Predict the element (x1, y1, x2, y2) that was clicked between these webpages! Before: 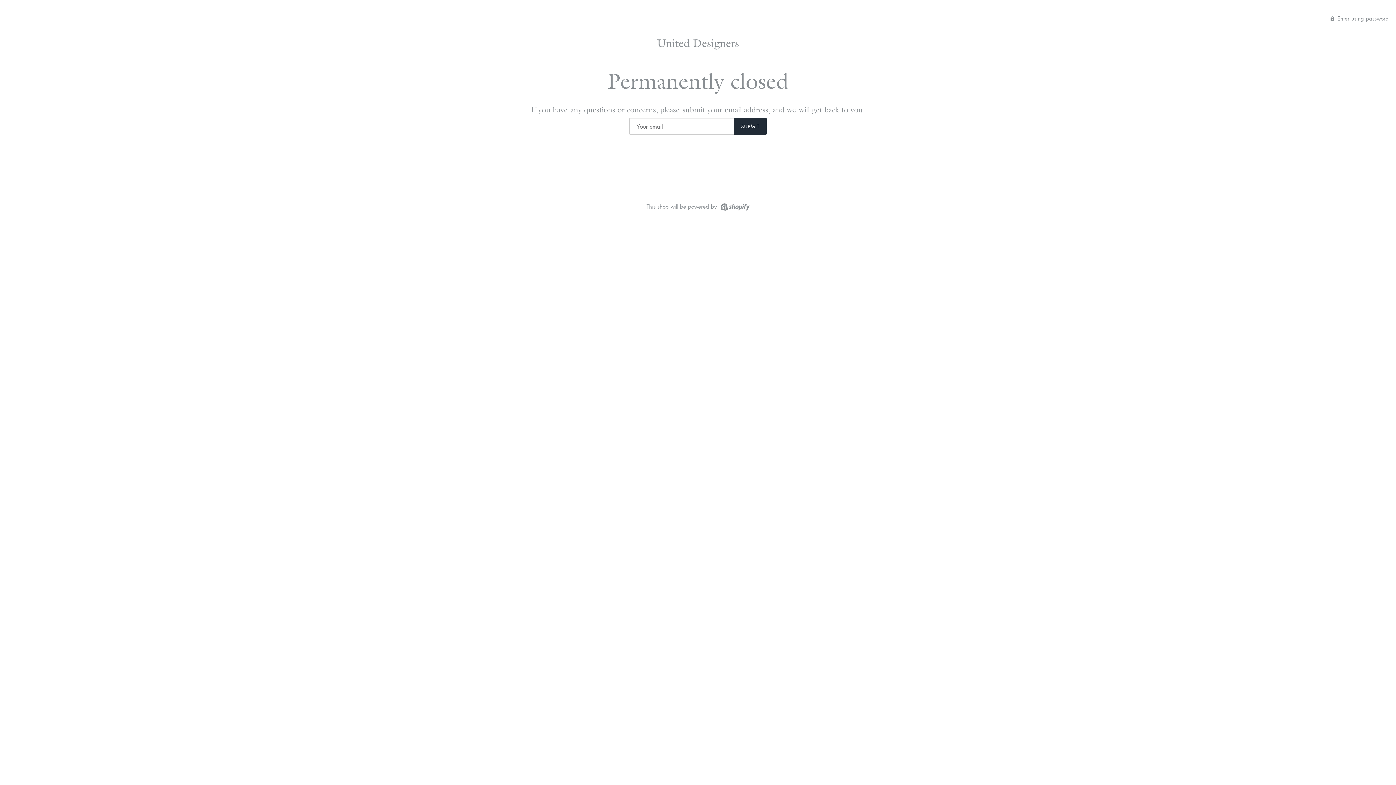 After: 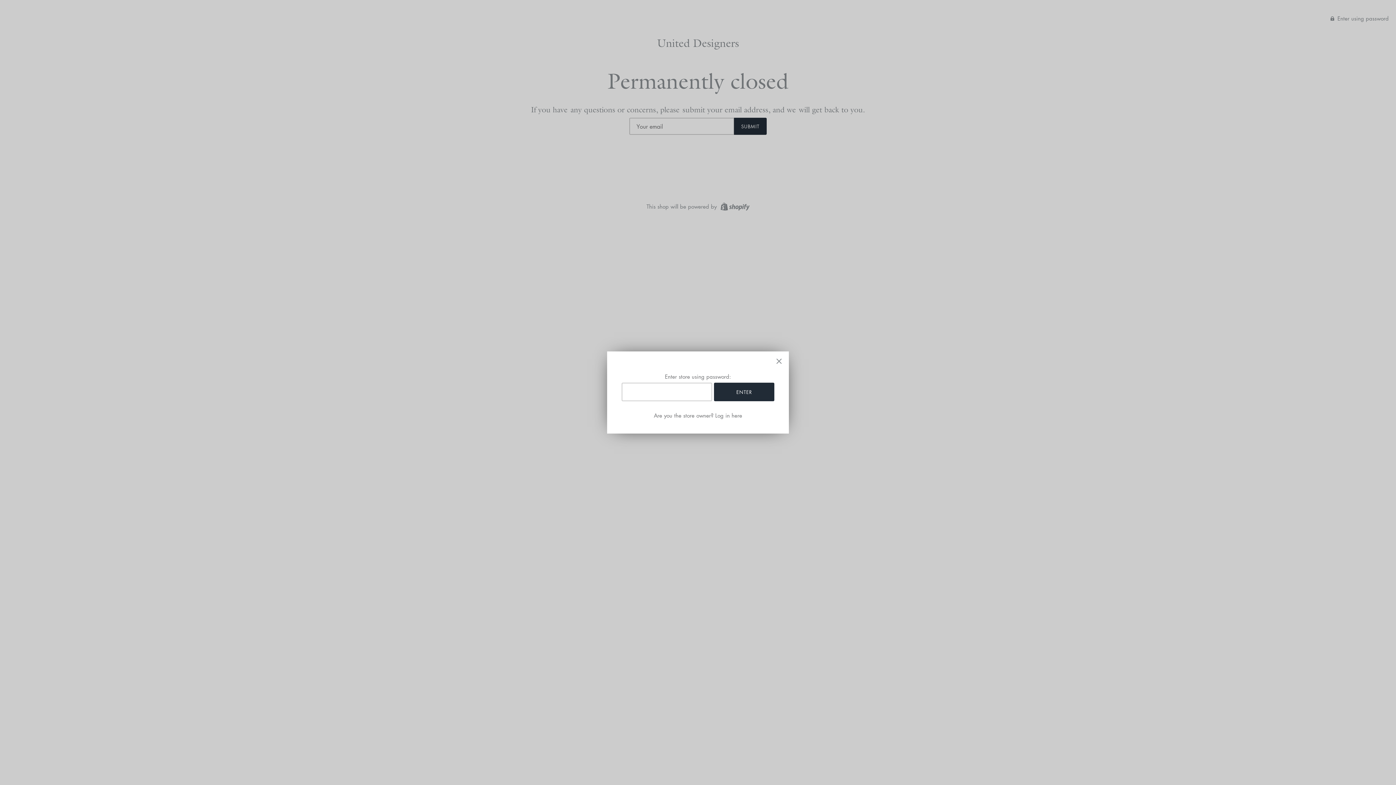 Action: label:  Enter using password bbox: (1330, 14, 1389, 21)